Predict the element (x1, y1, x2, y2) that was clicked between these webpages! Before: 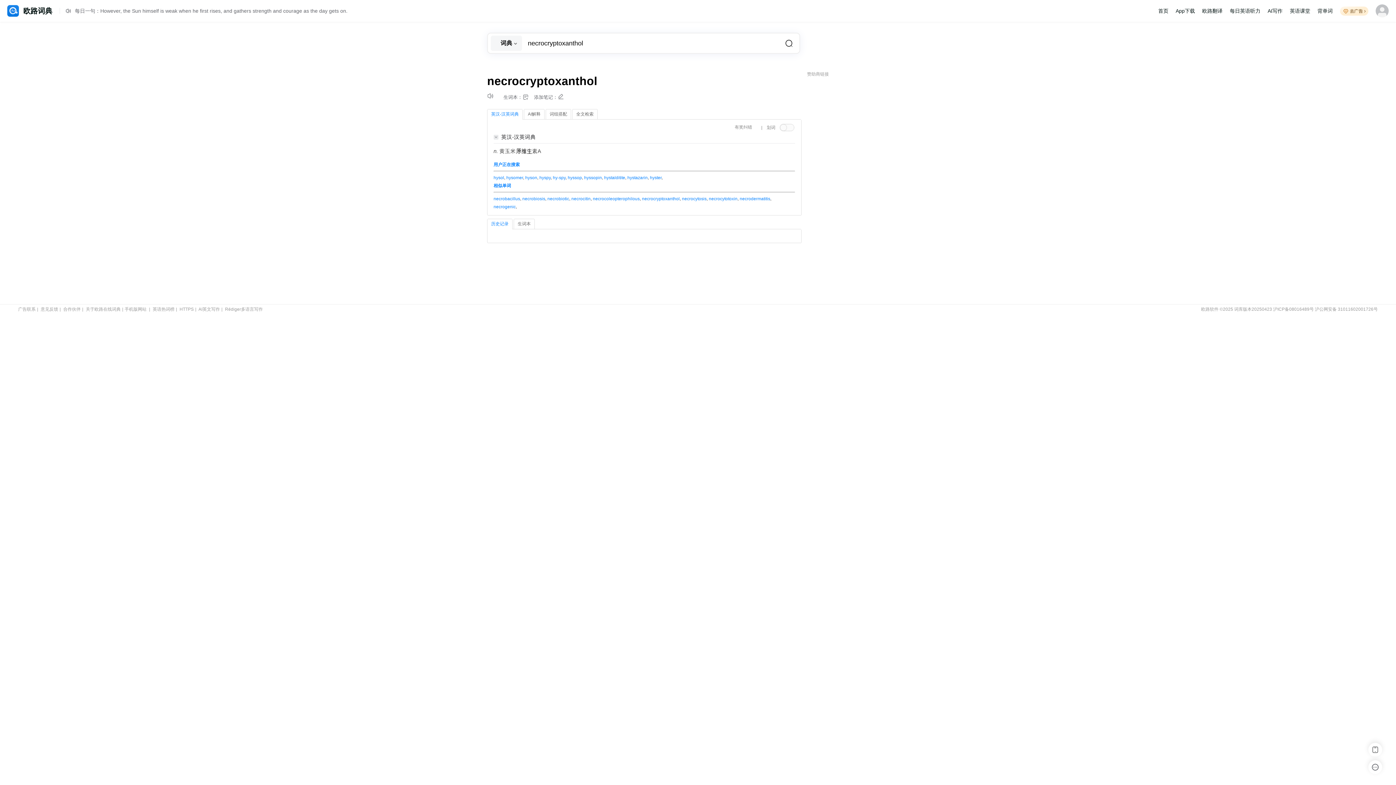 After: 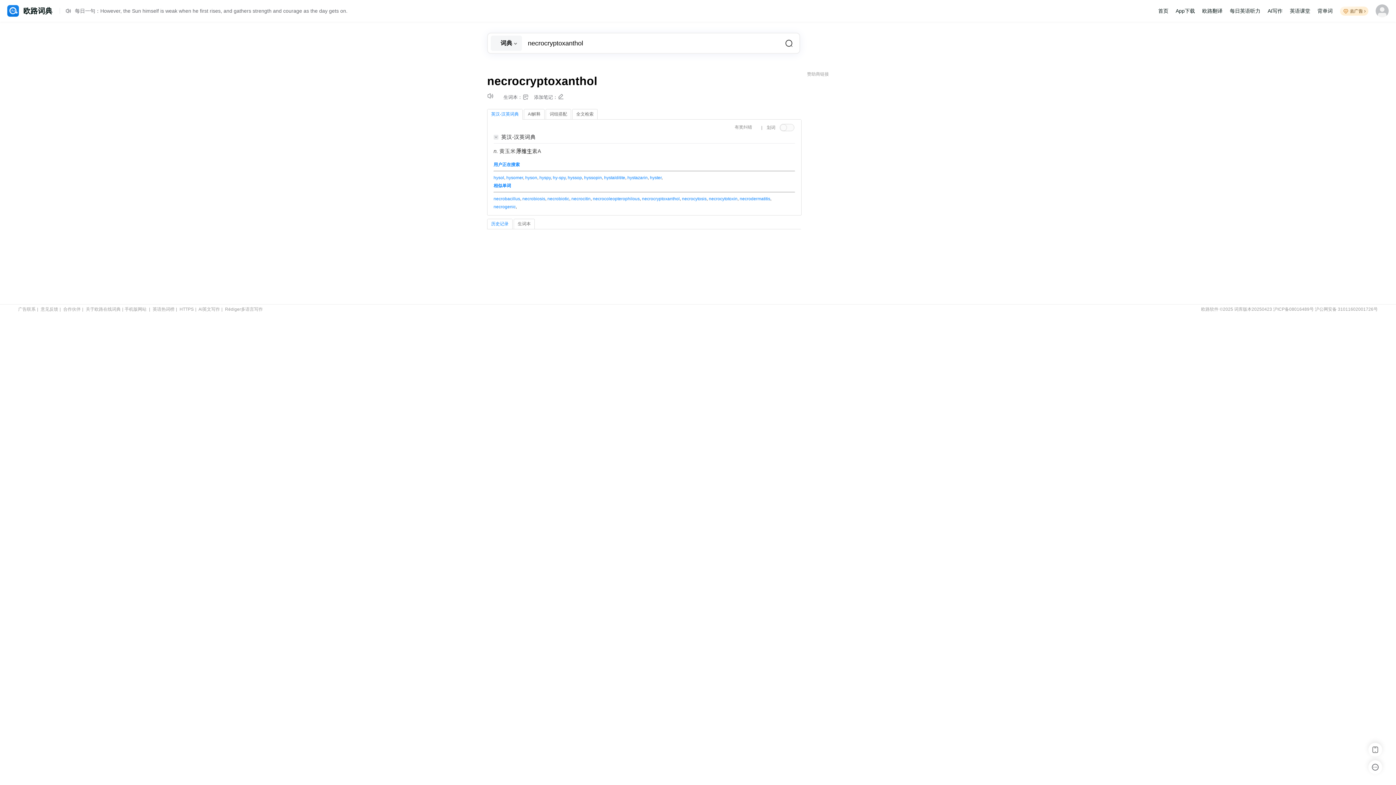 Action: bbox: (487, 219, 512, 228) label: 历史记录